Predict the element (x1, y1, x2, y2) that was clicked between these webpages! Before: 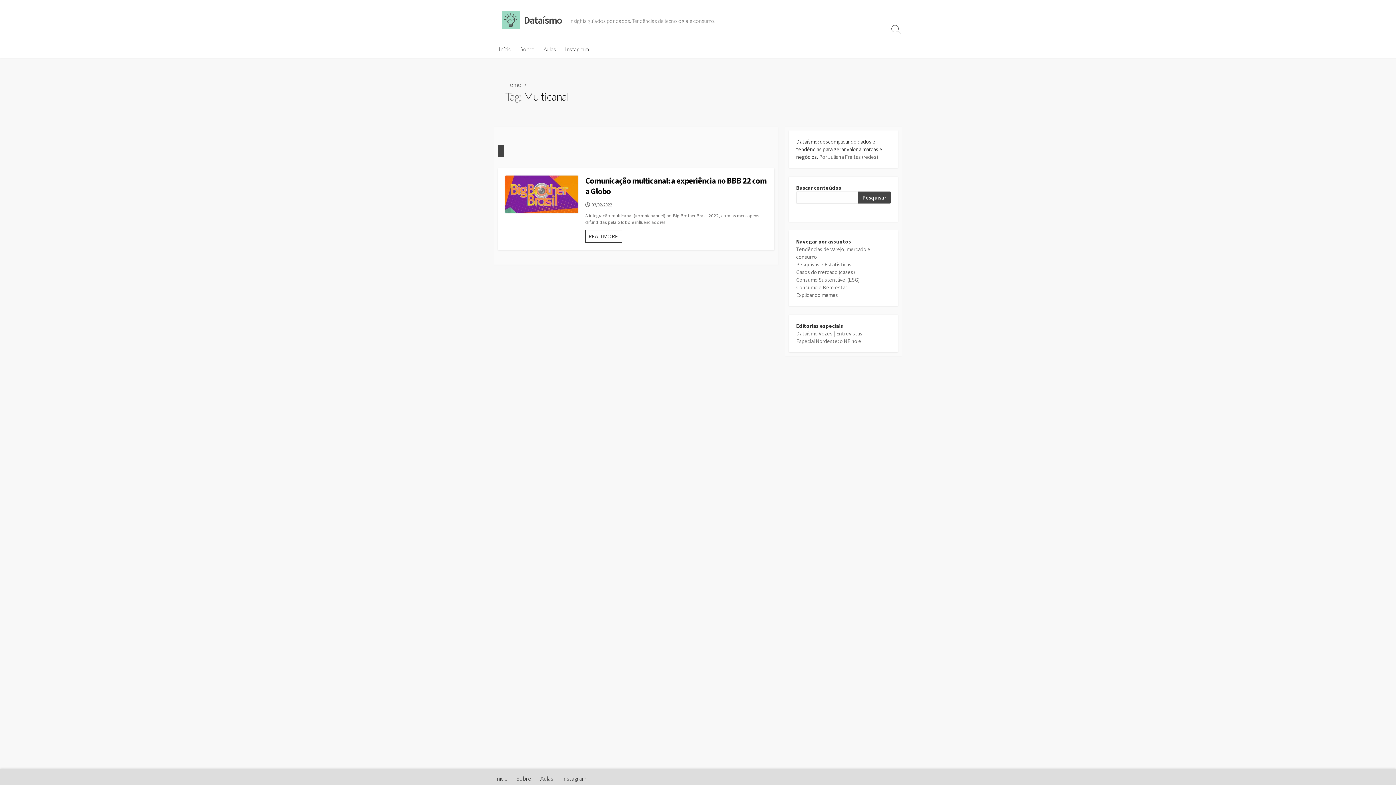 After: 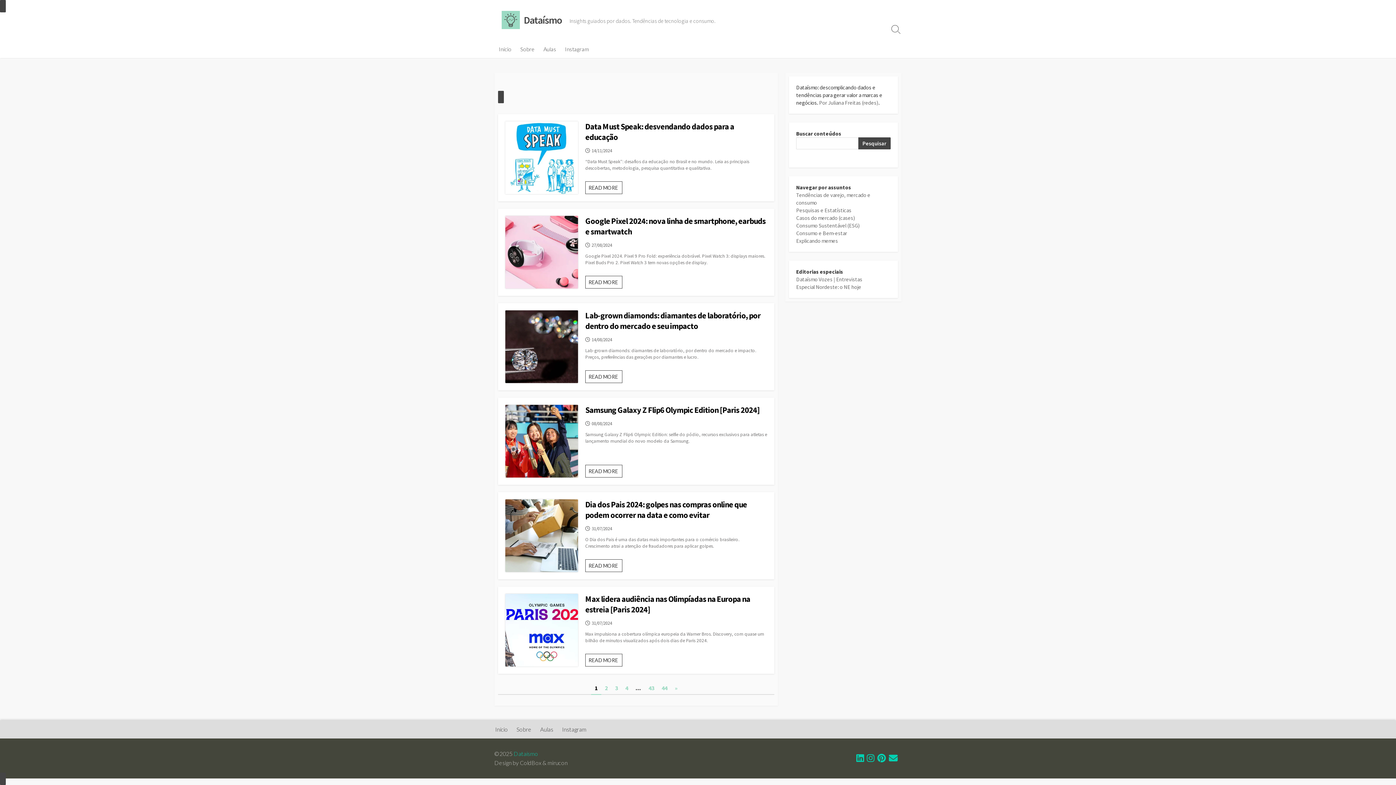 Action: bbox: (523, 14, 562, 26) label: Dataísmo